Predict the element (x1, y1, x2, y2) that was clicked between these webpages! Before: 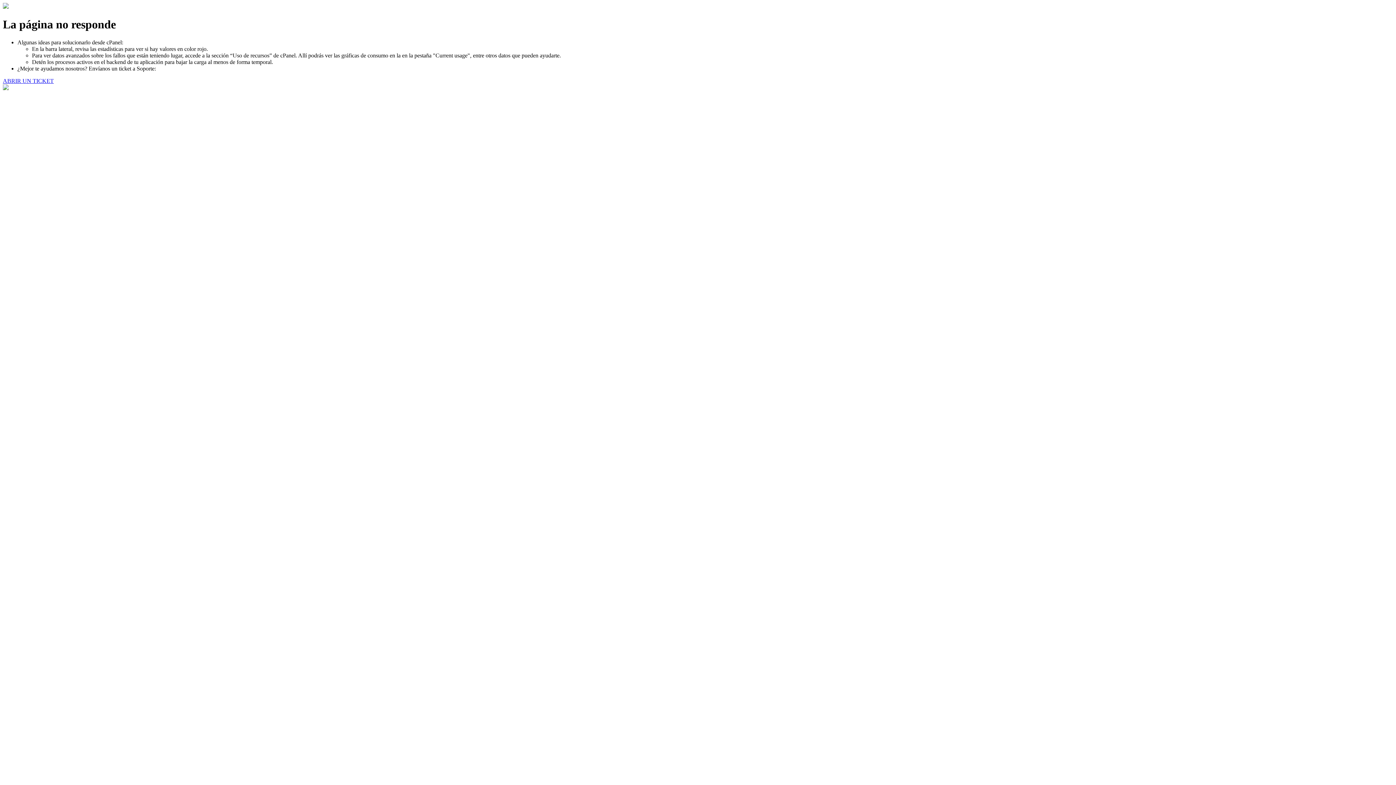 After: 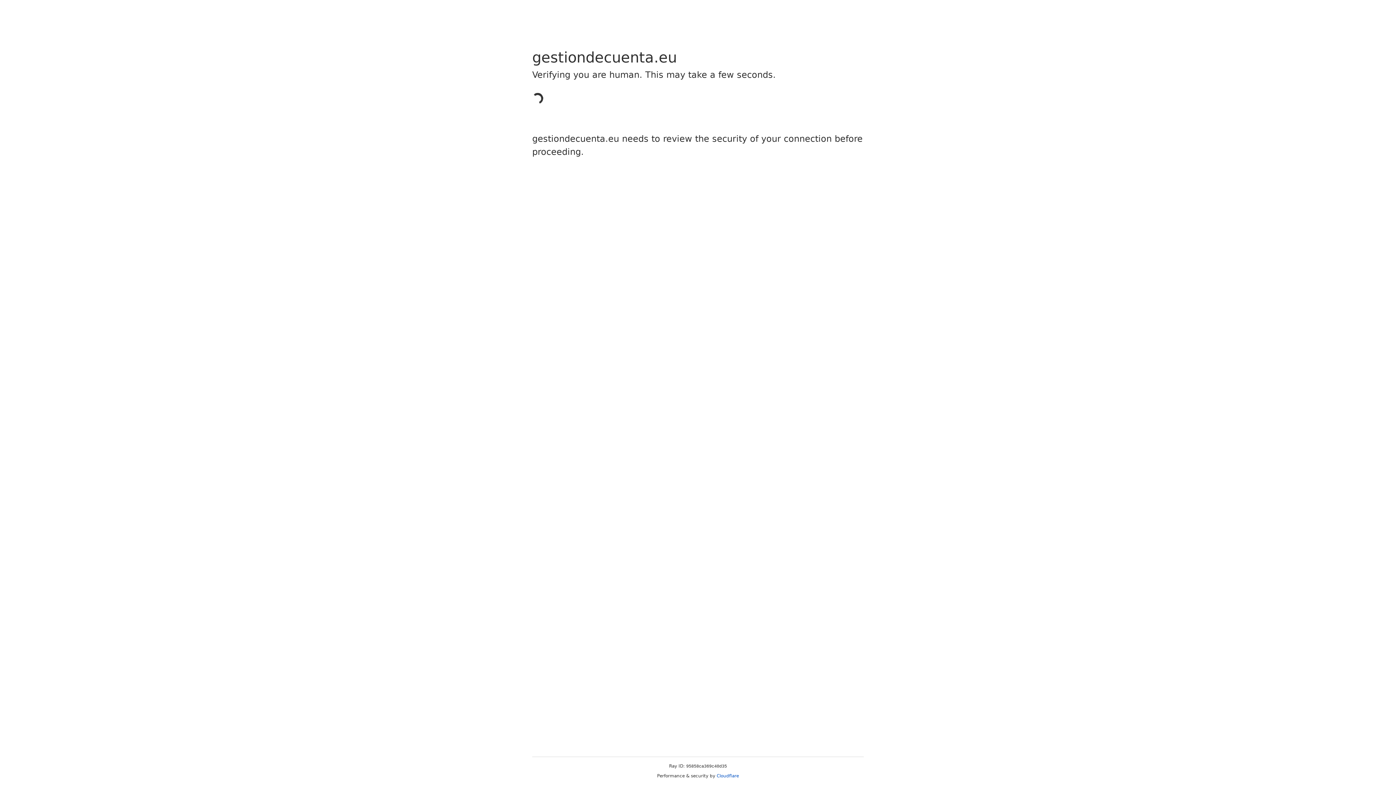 Action: label: ABRIR UN TICKET bbox: (2, 77, 53, 83)